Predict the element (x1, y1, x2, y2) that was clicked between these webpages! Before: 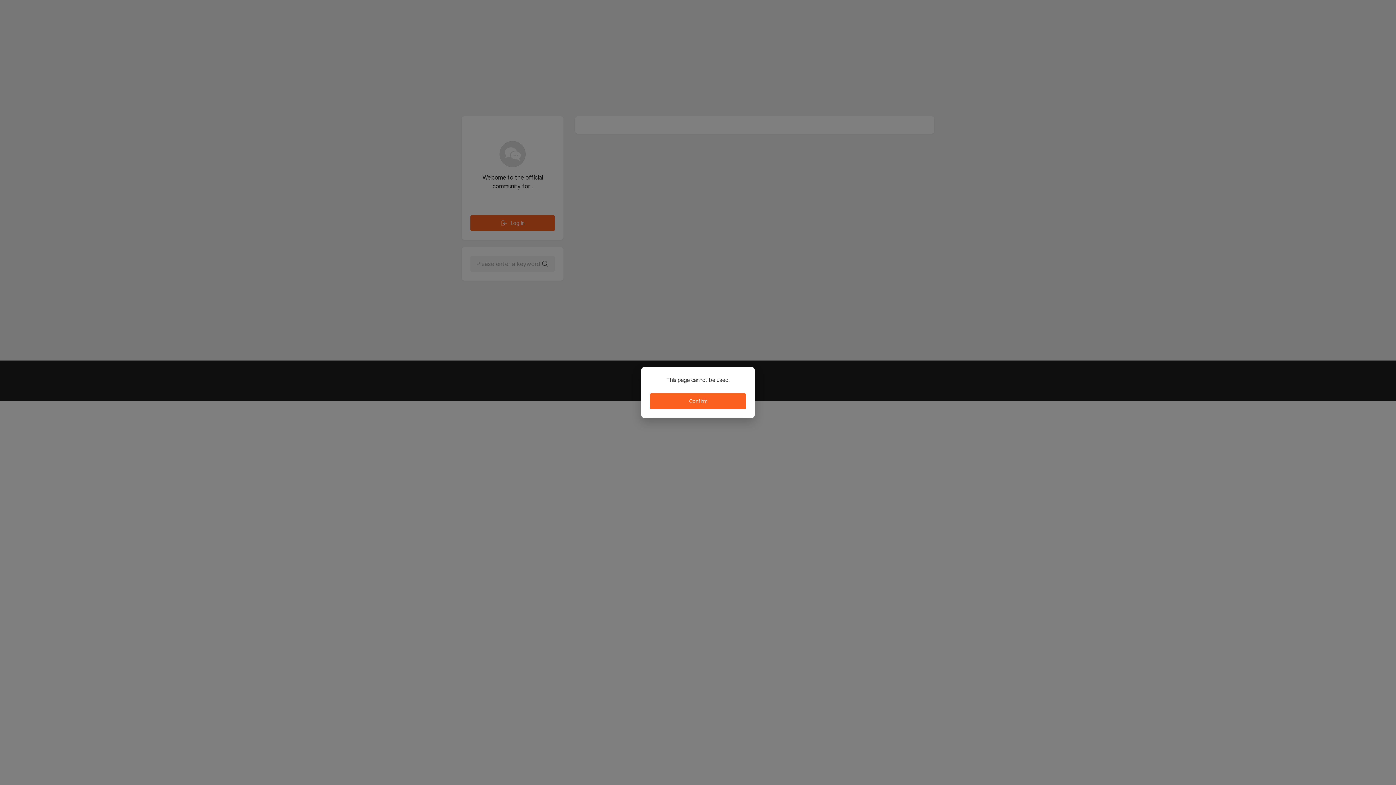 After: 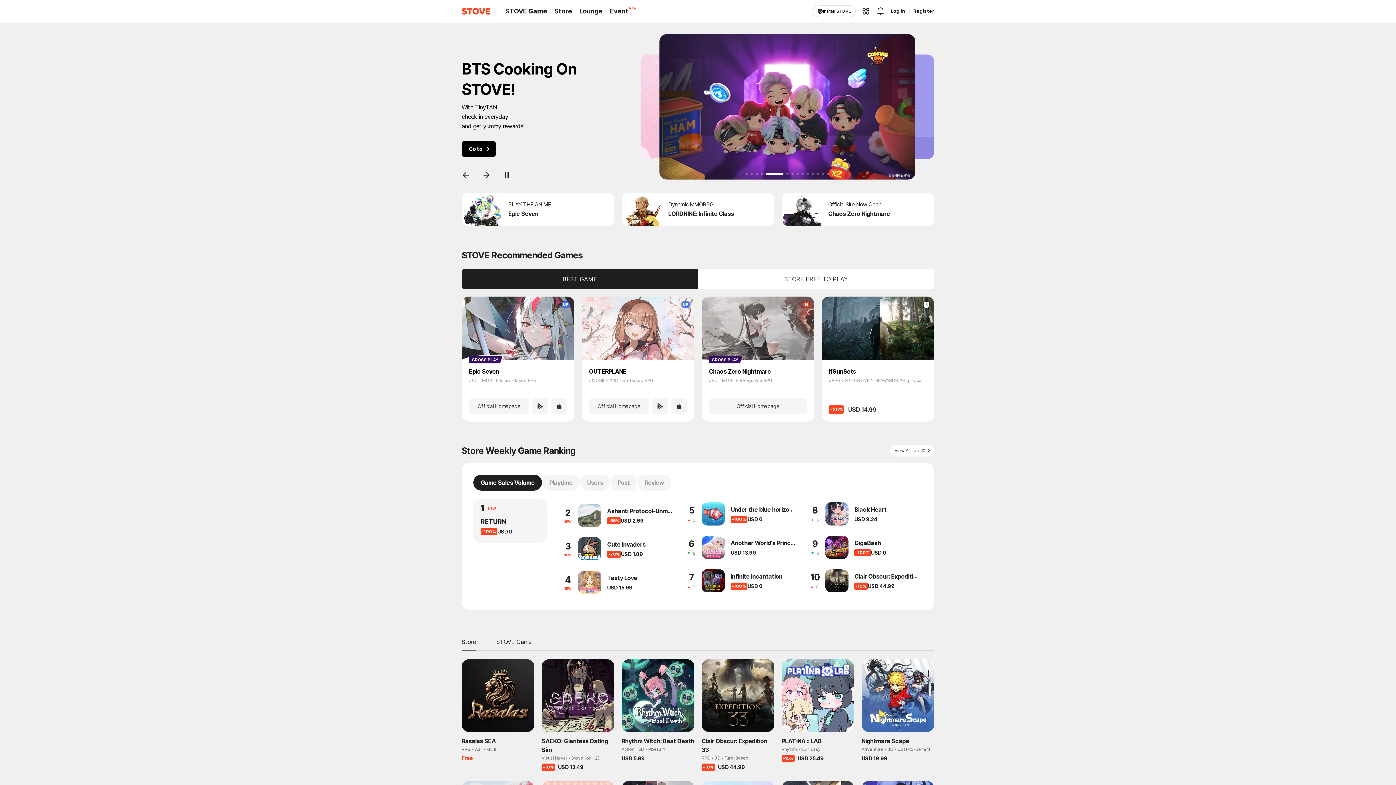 Action: label: Confirm bbox: (650, 393, 746, 409)